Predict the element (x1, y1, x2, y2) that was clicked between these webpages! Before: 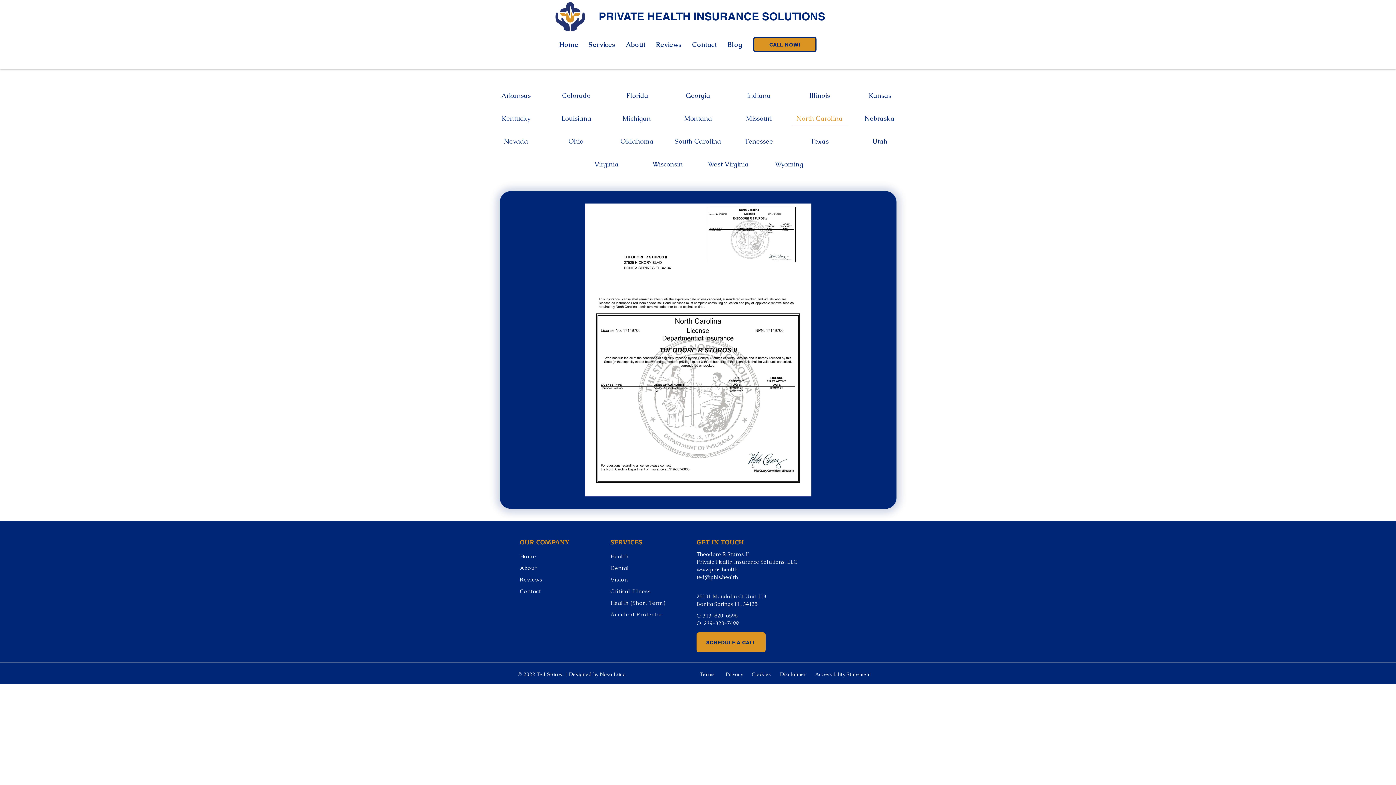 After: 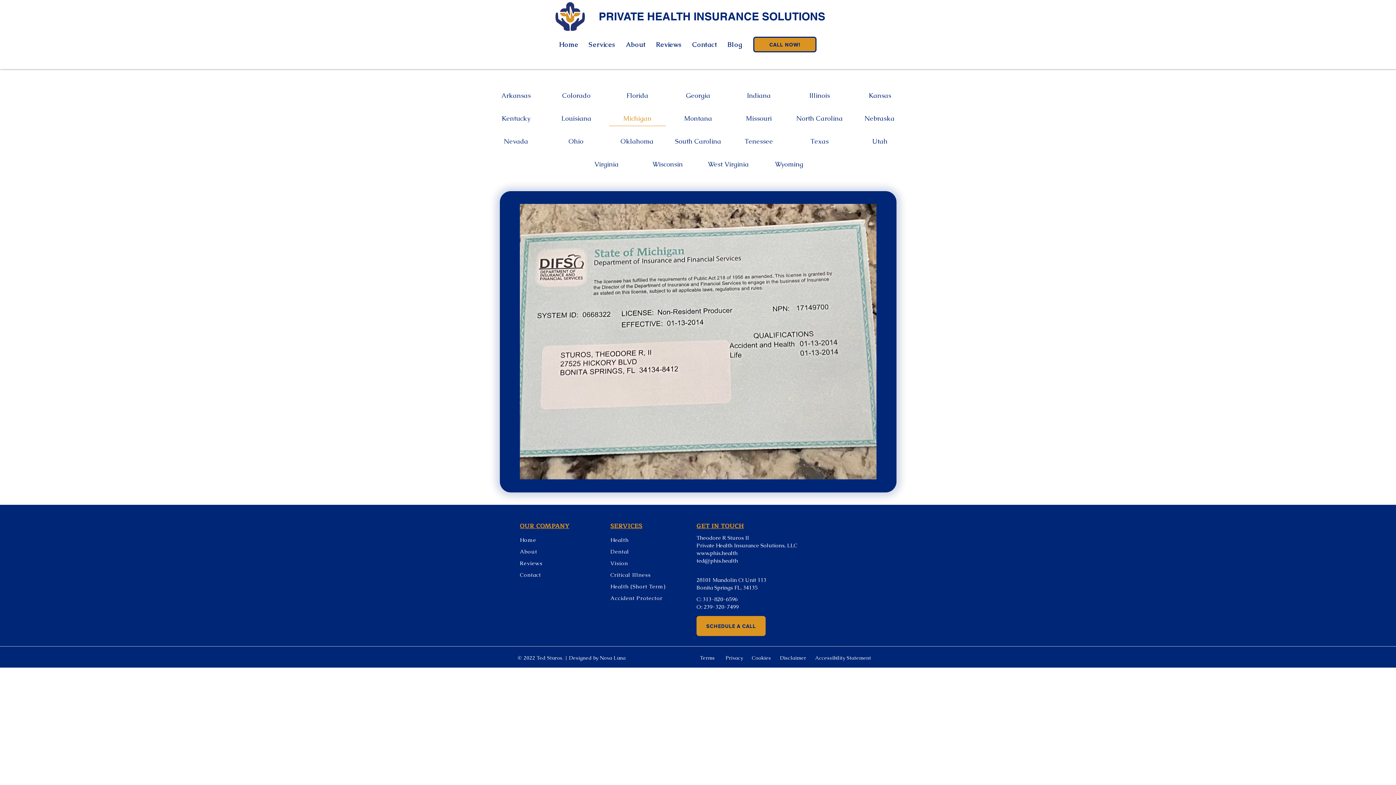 Action: label: Michigan bbox: (608, 110, 665, 126)